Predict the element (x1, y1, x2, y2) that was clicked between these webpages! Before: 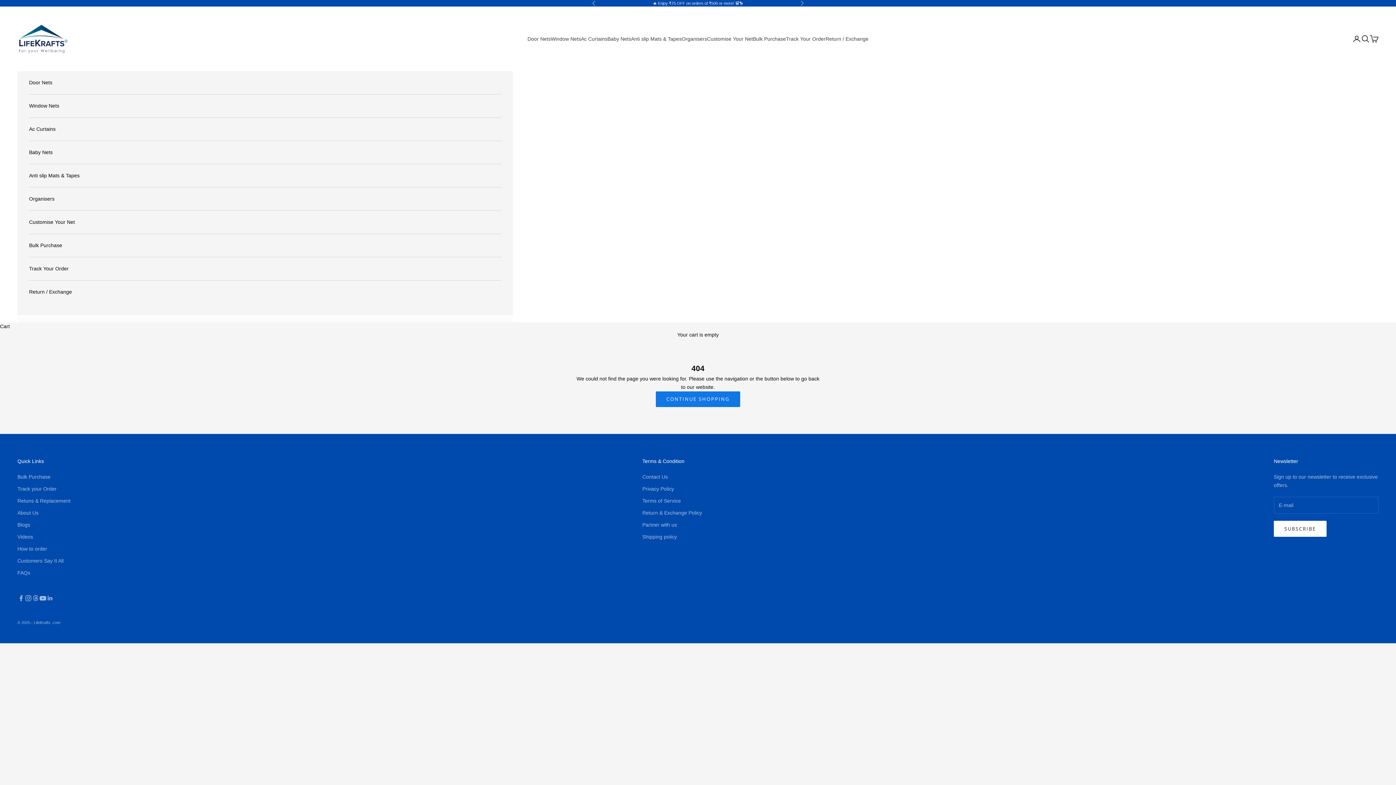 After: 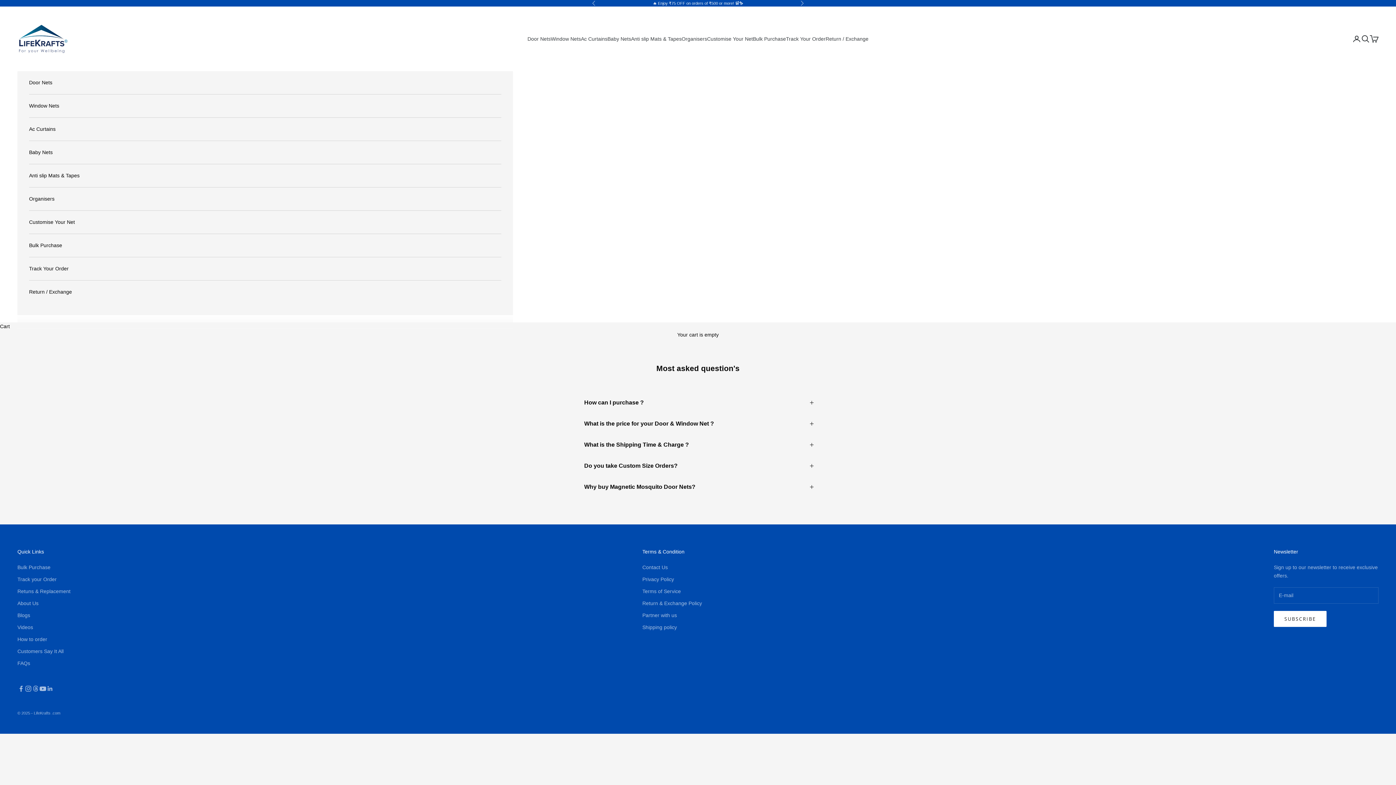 Action: bbox: (17, 570, 30, 576) label: FAQs